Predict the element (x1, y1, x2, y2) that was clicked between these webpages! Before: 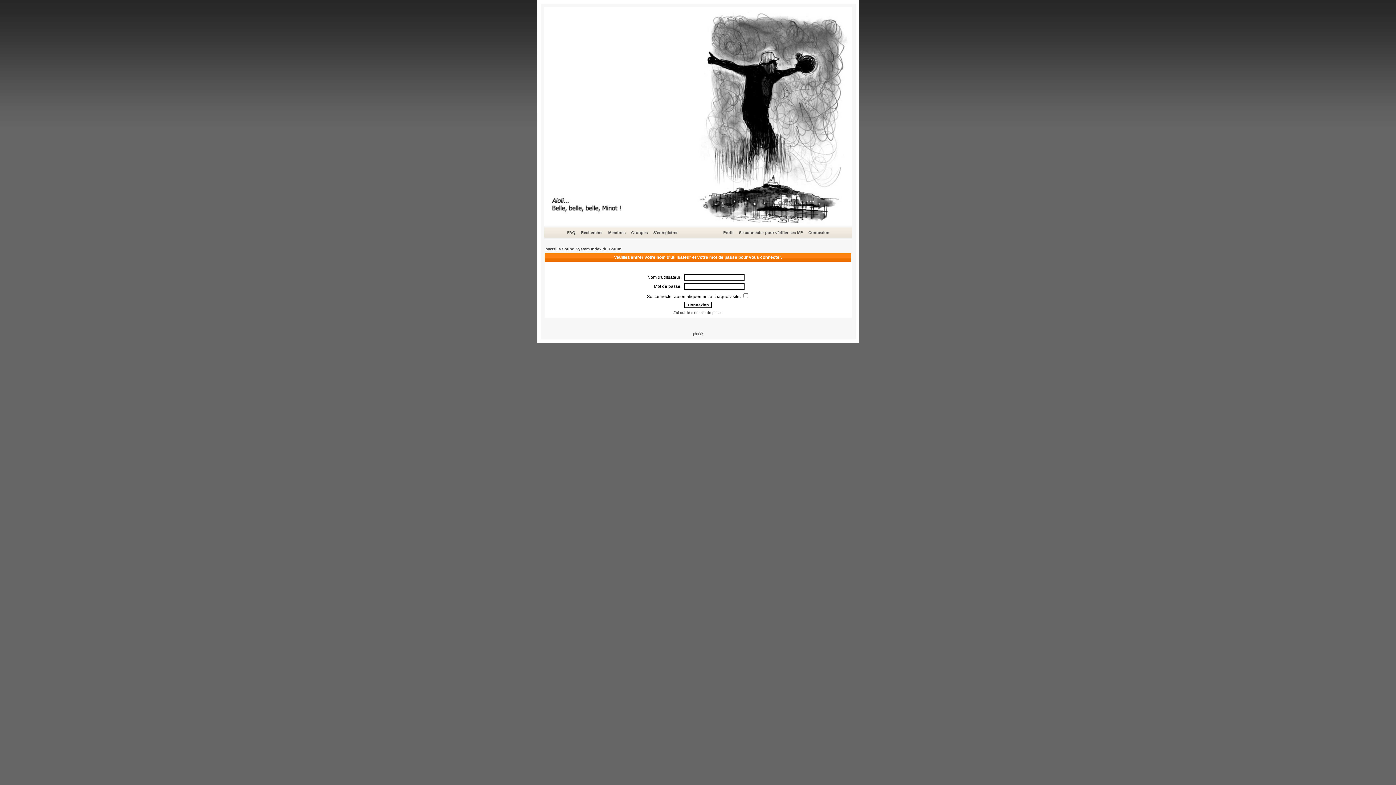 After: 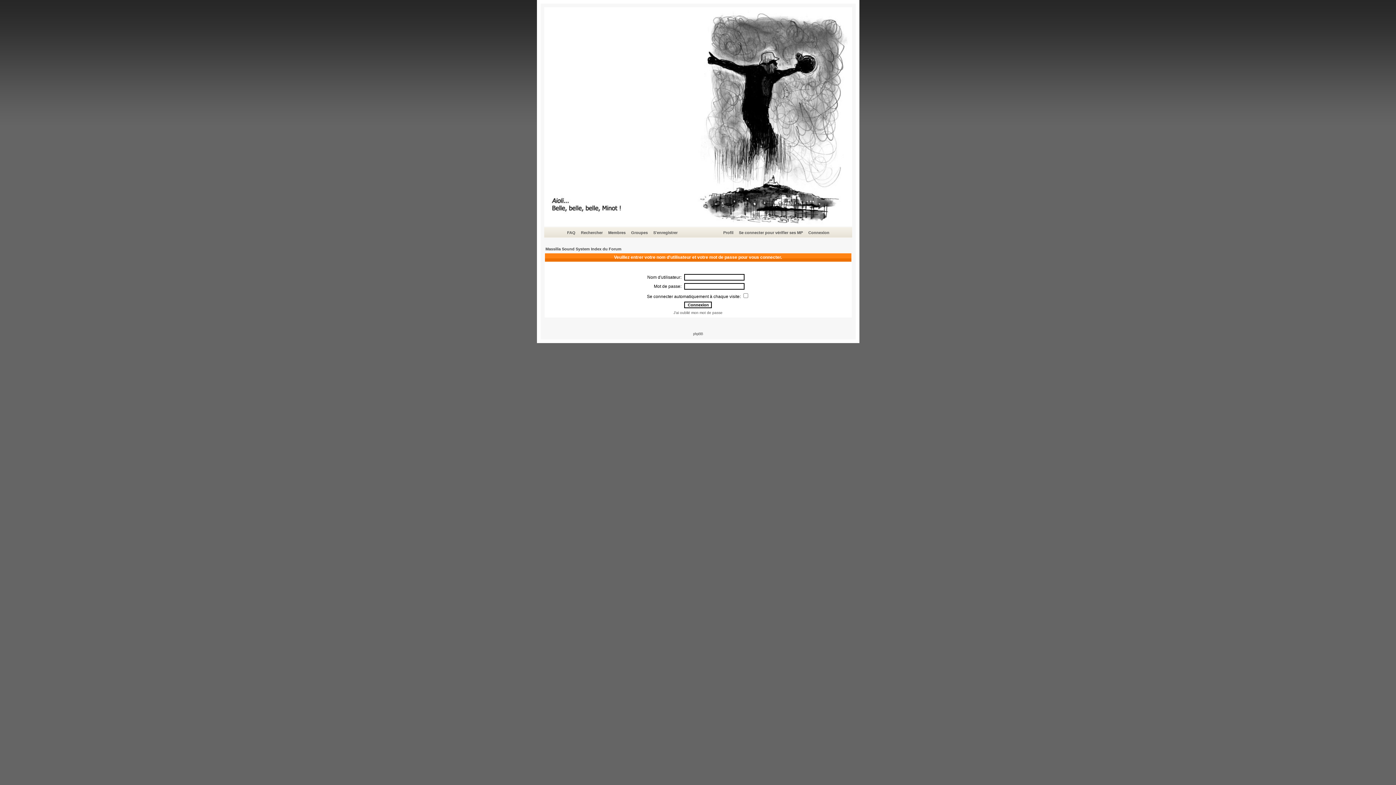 Action: label: Profil bbox: (722, 229, 734, 236)